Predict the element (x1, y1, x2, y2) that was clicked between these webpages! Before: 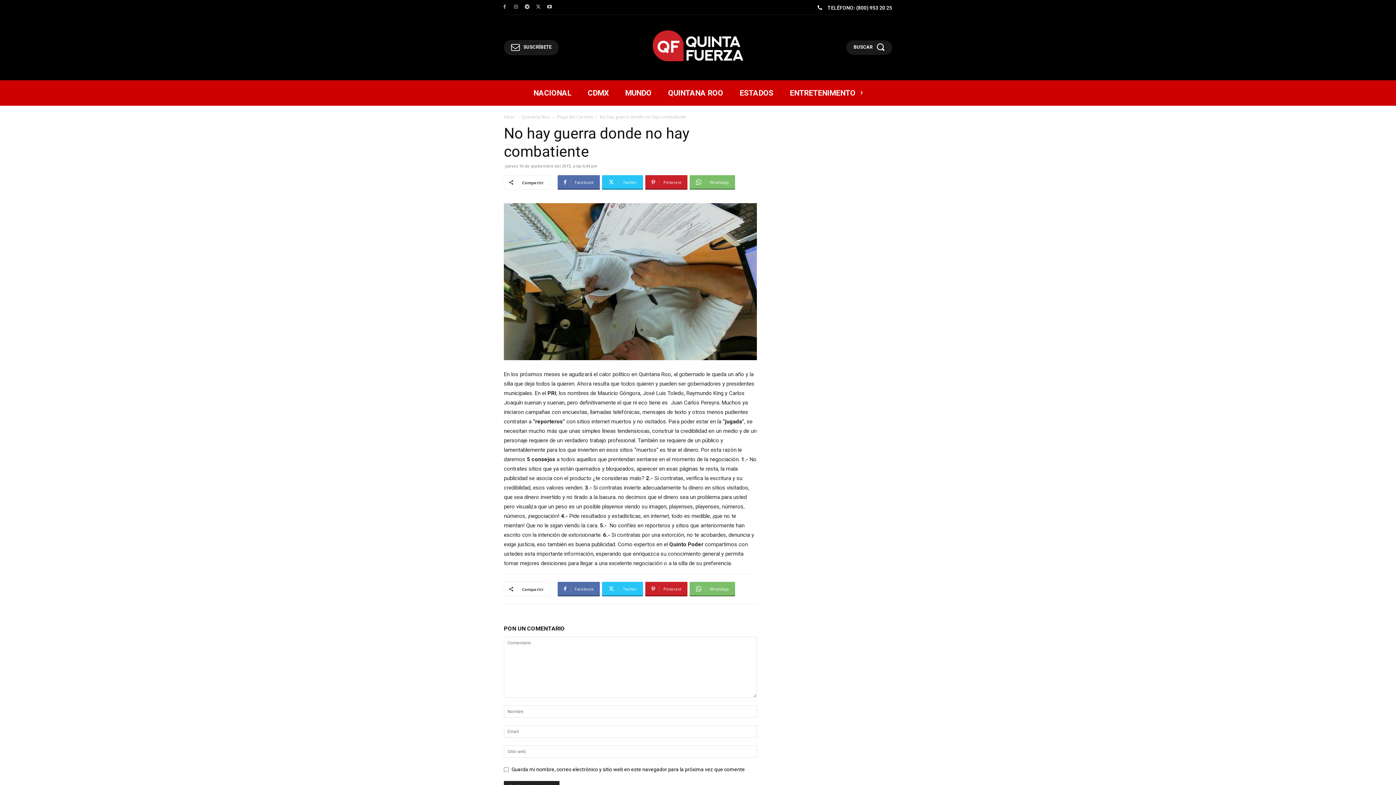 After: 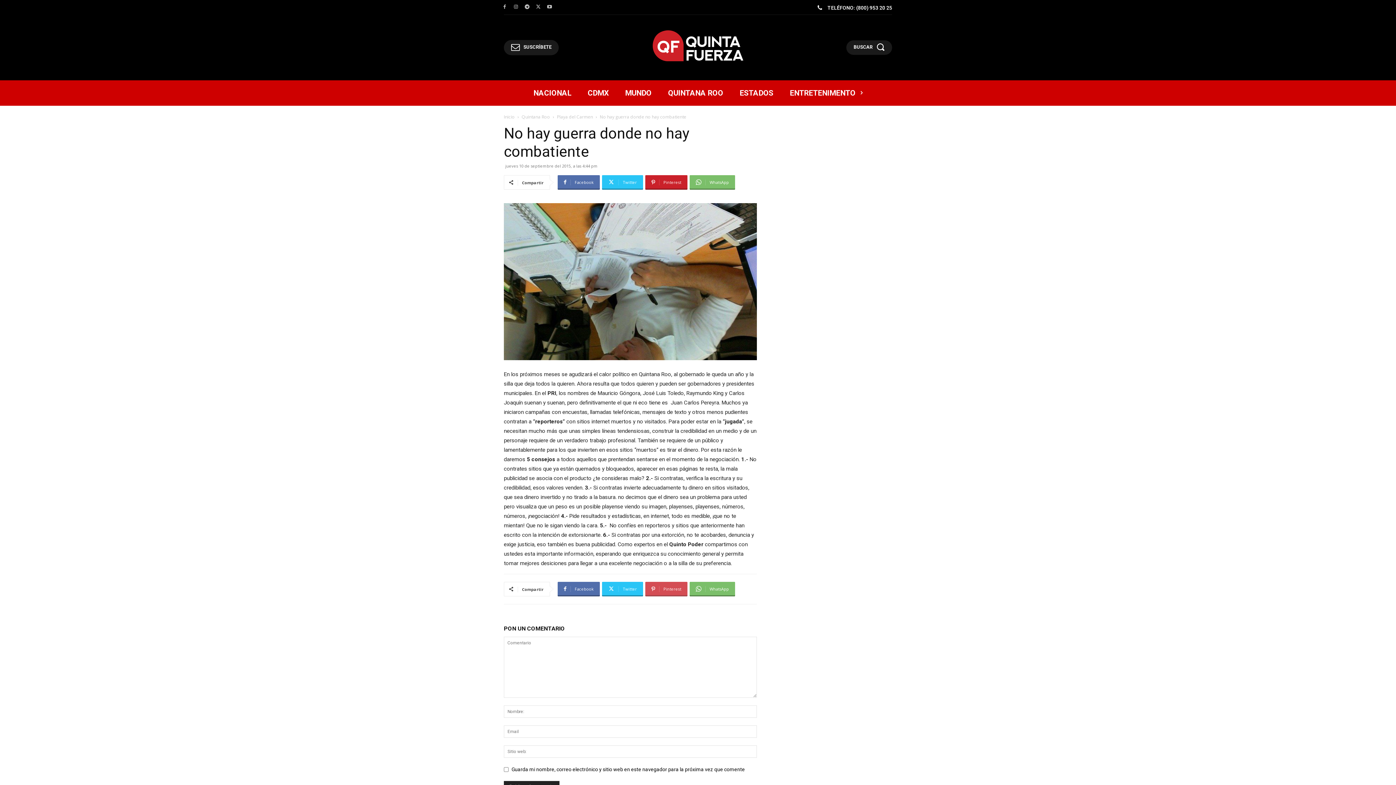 Action: label: Pinterest bbox: (645, 582, 687, 596)